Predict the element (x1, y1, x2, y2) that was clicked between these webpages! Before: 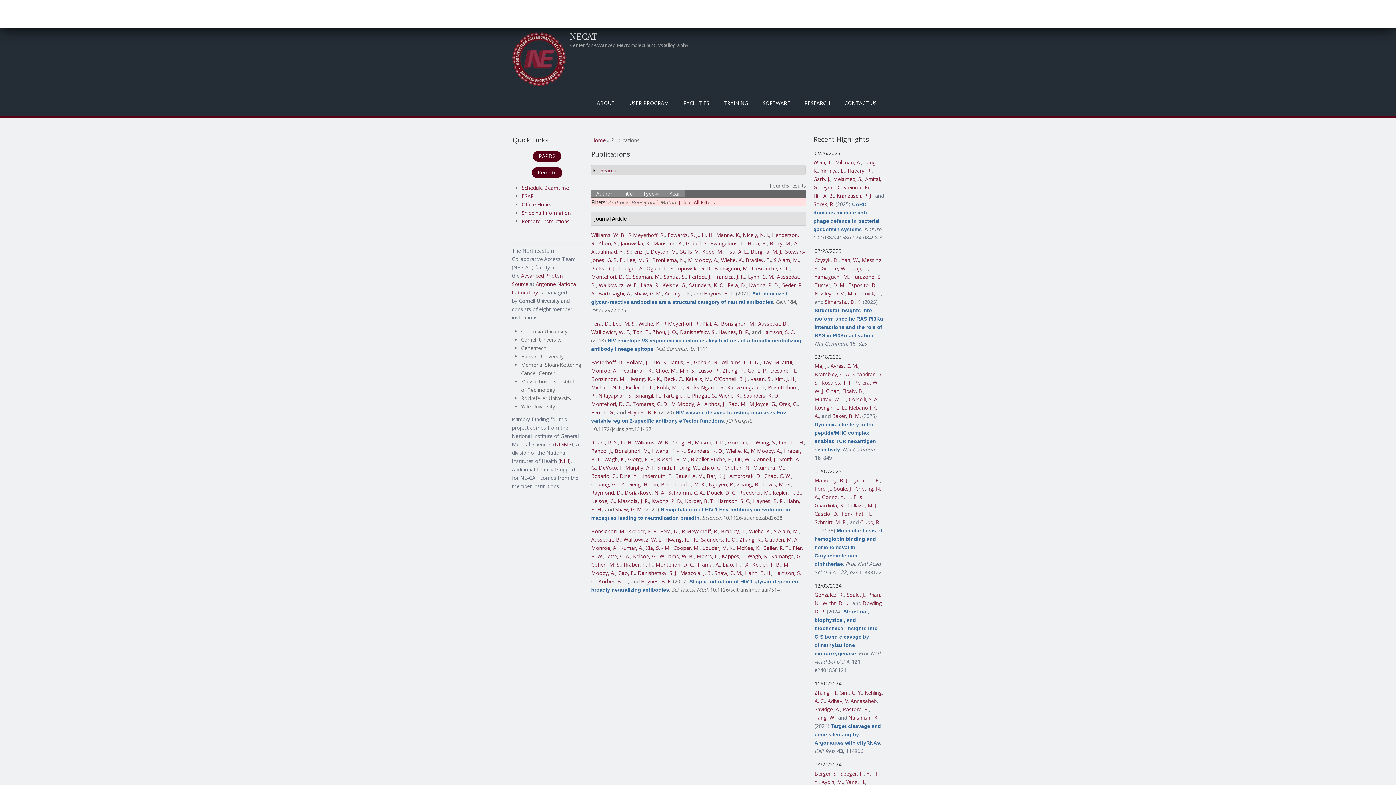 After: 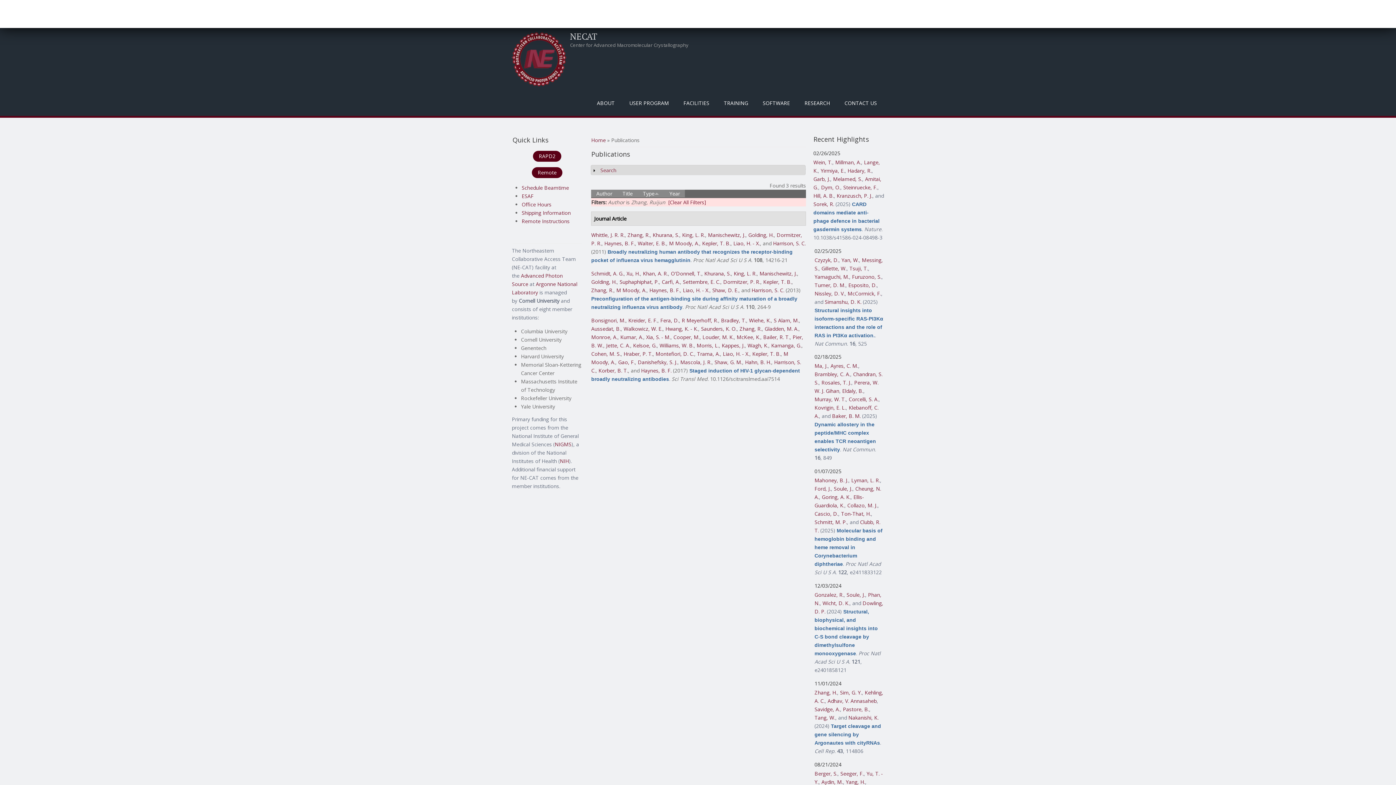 Action: label: Zhang, R. bbox: (739, 536, 761, 543)